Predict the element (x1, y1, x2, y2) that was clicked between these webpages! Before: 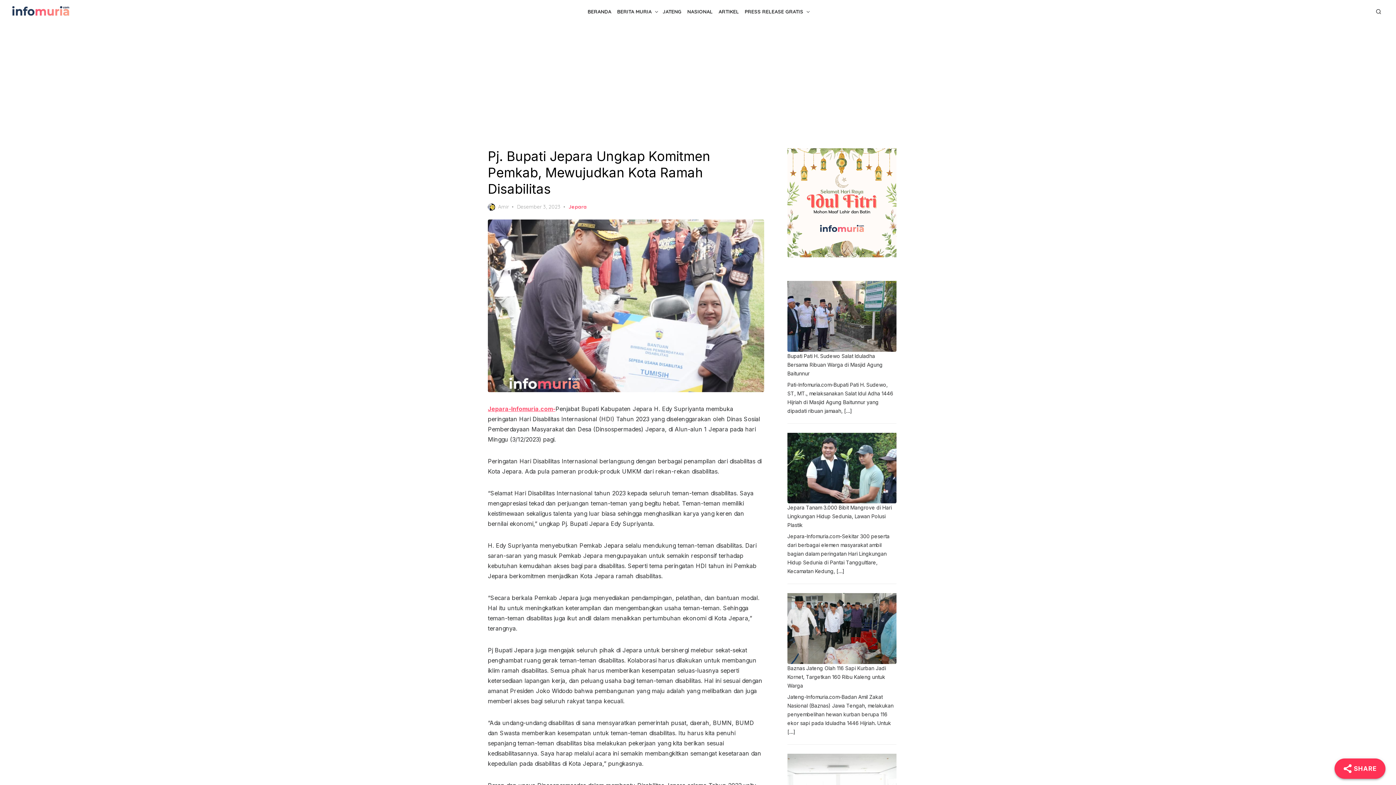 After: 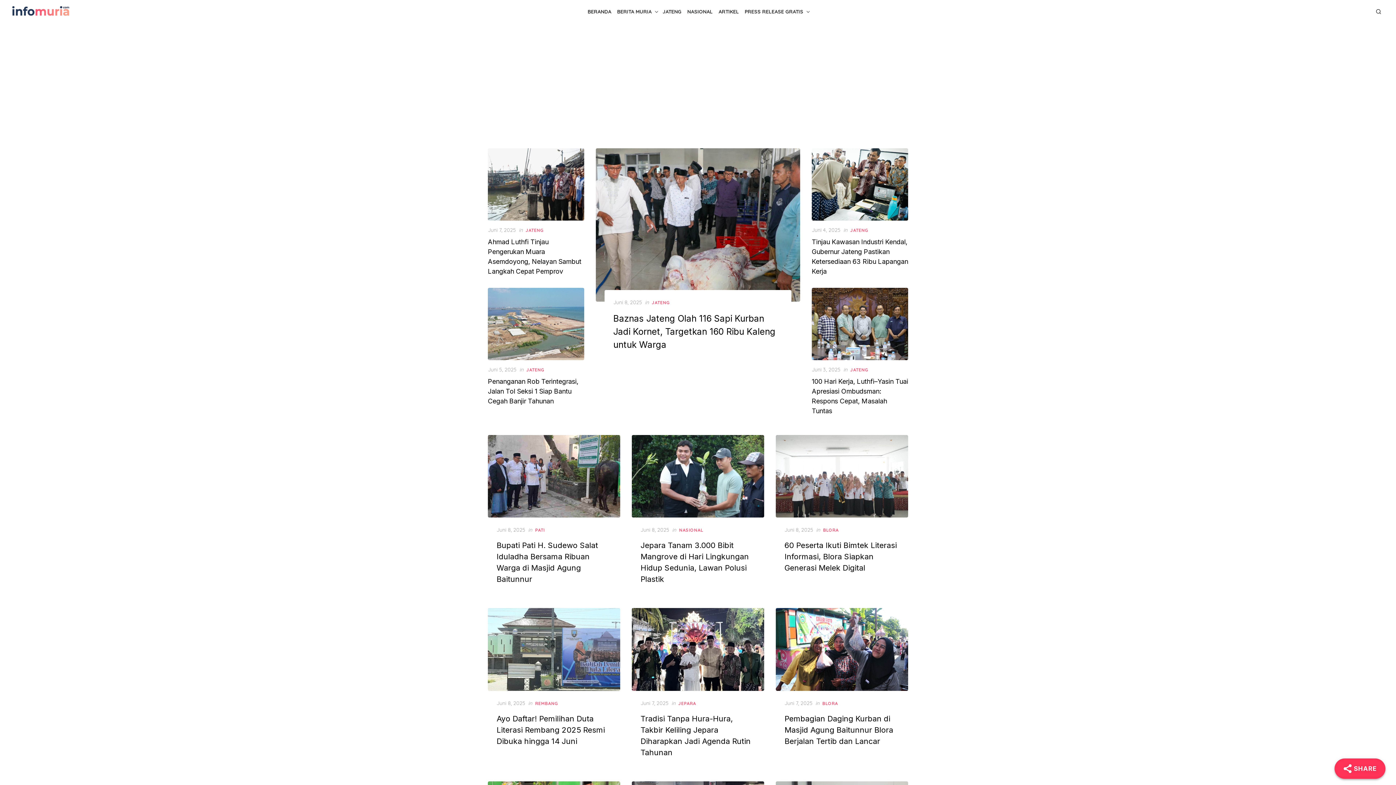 Action: bbox: (488, 405, 555, 412) label: Jepara-Infomuria.com-